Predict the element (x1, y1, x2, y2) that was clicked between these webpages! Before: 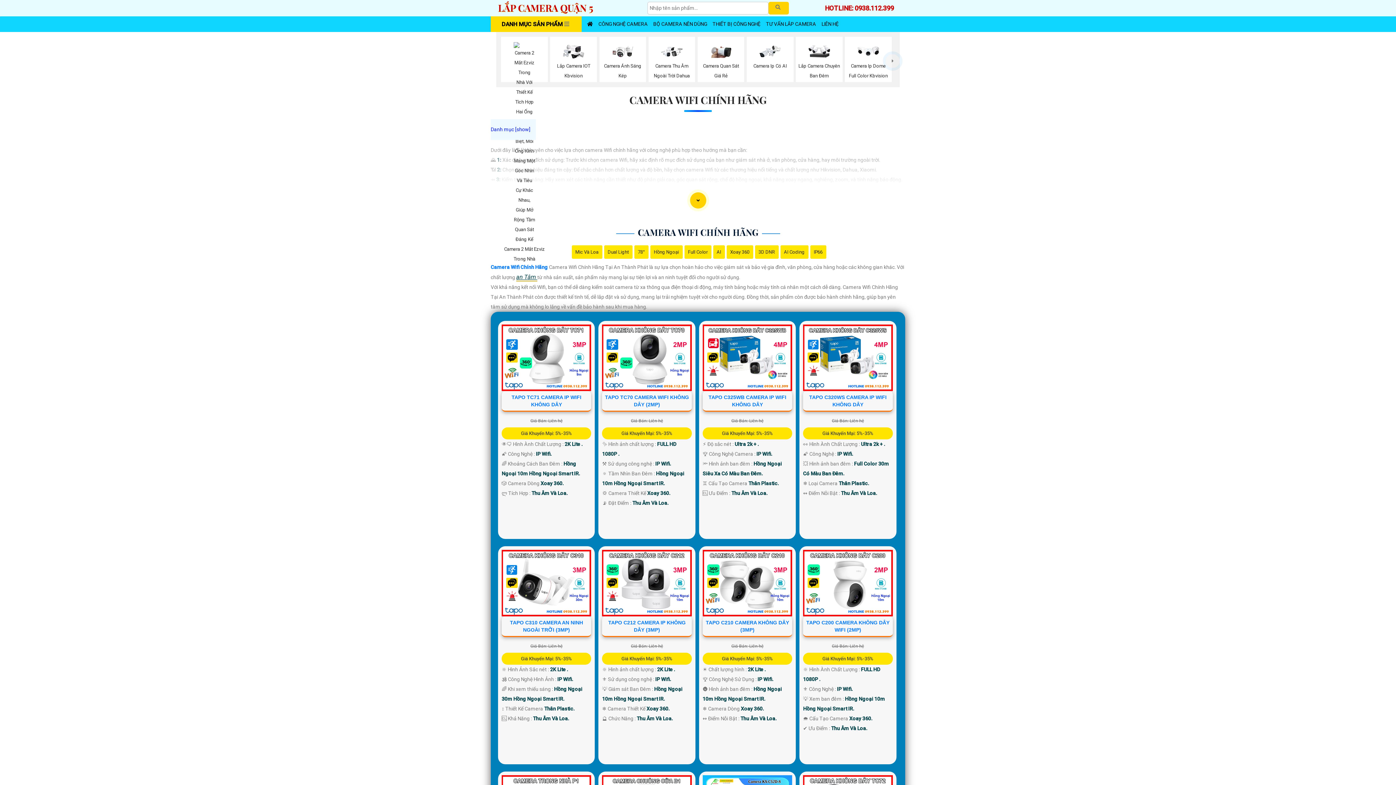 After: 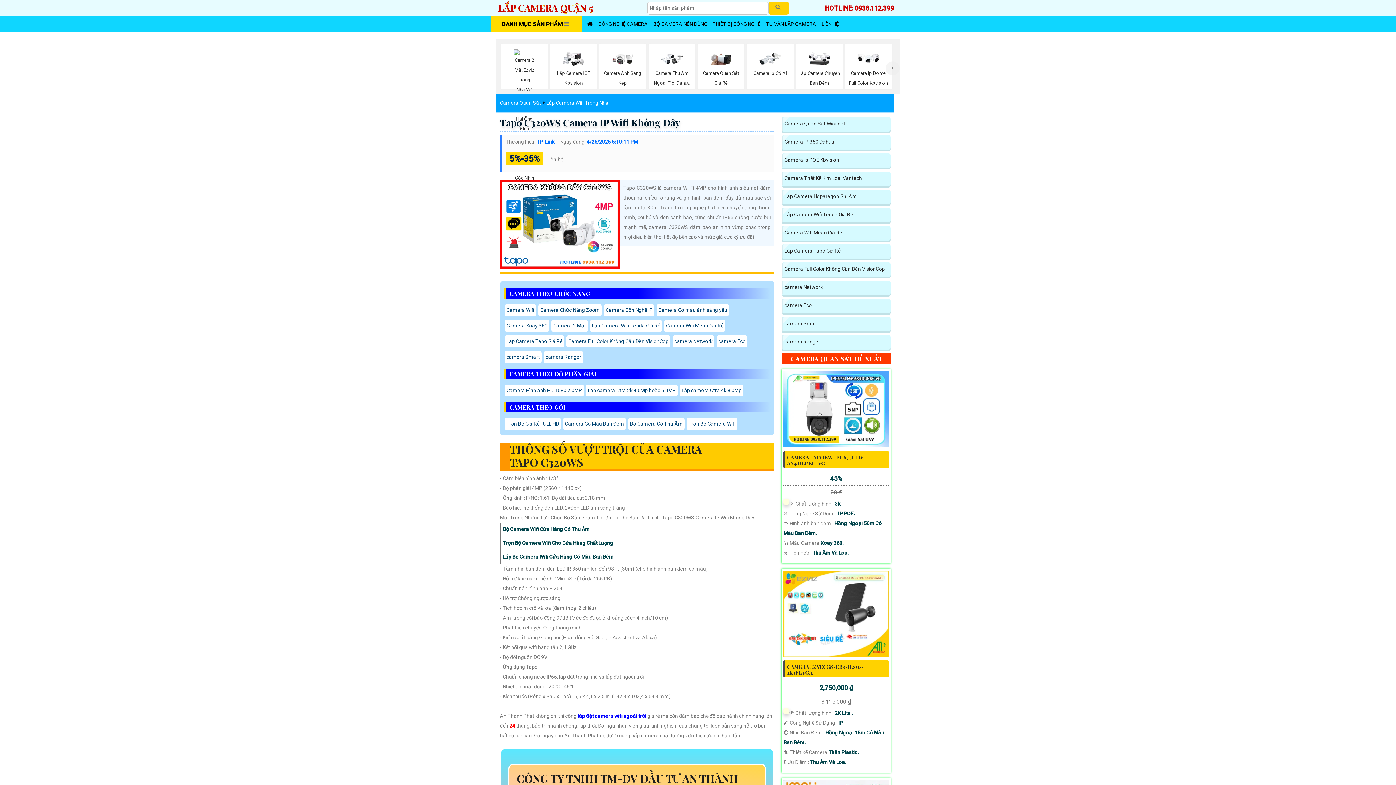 Action: bbox: (803, 354, 892, 360)